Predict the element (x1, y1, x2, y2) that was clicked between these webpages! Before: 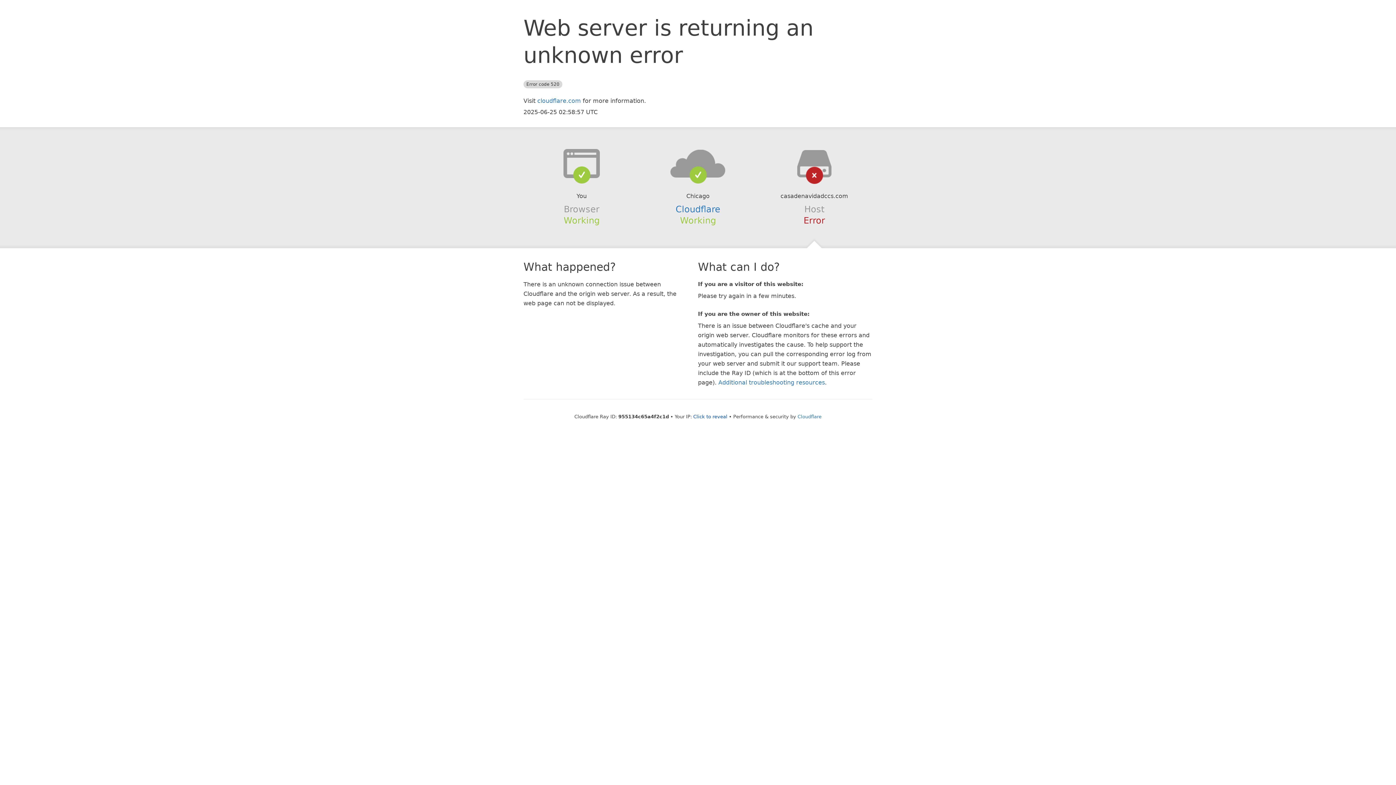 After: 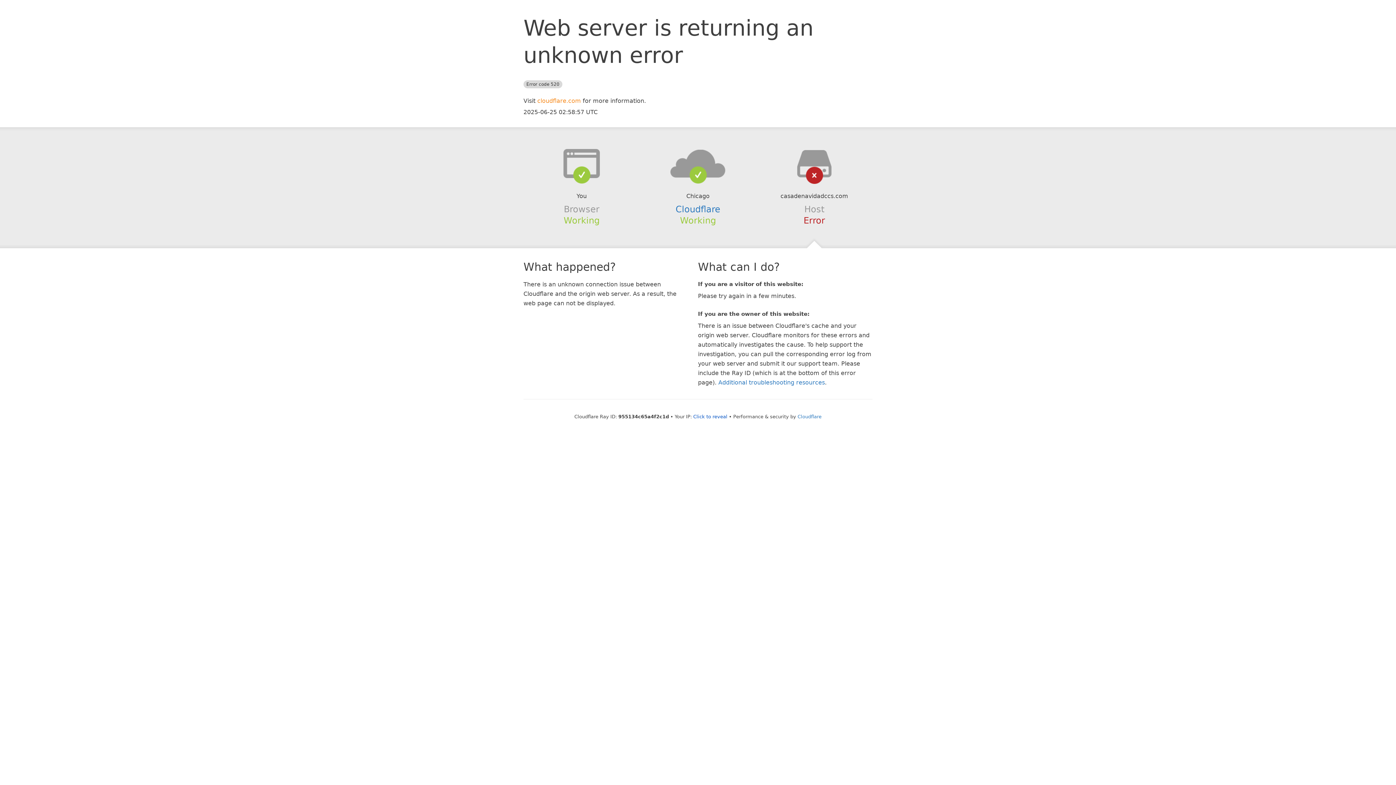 Action: label: cloudflare.com bbox: (537, 97, 581, 104)